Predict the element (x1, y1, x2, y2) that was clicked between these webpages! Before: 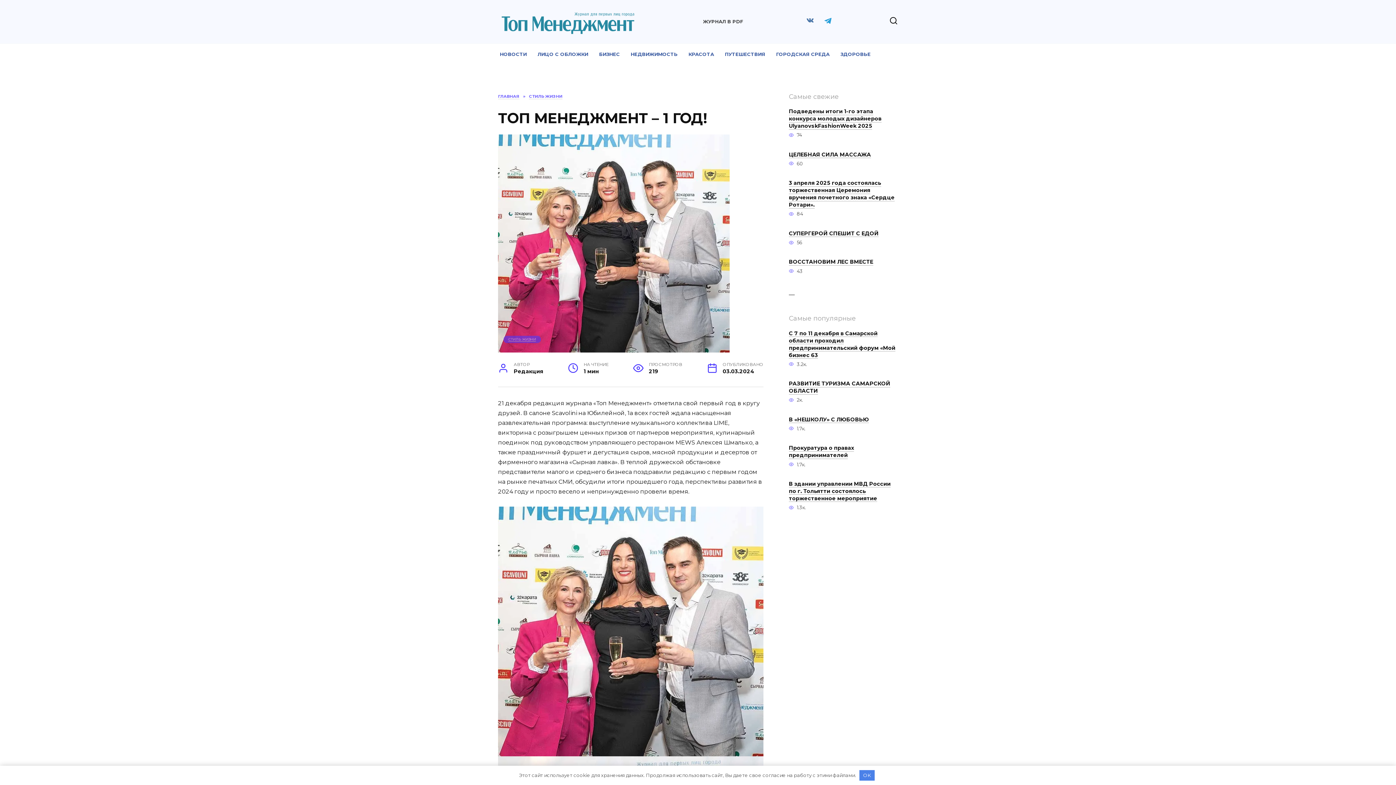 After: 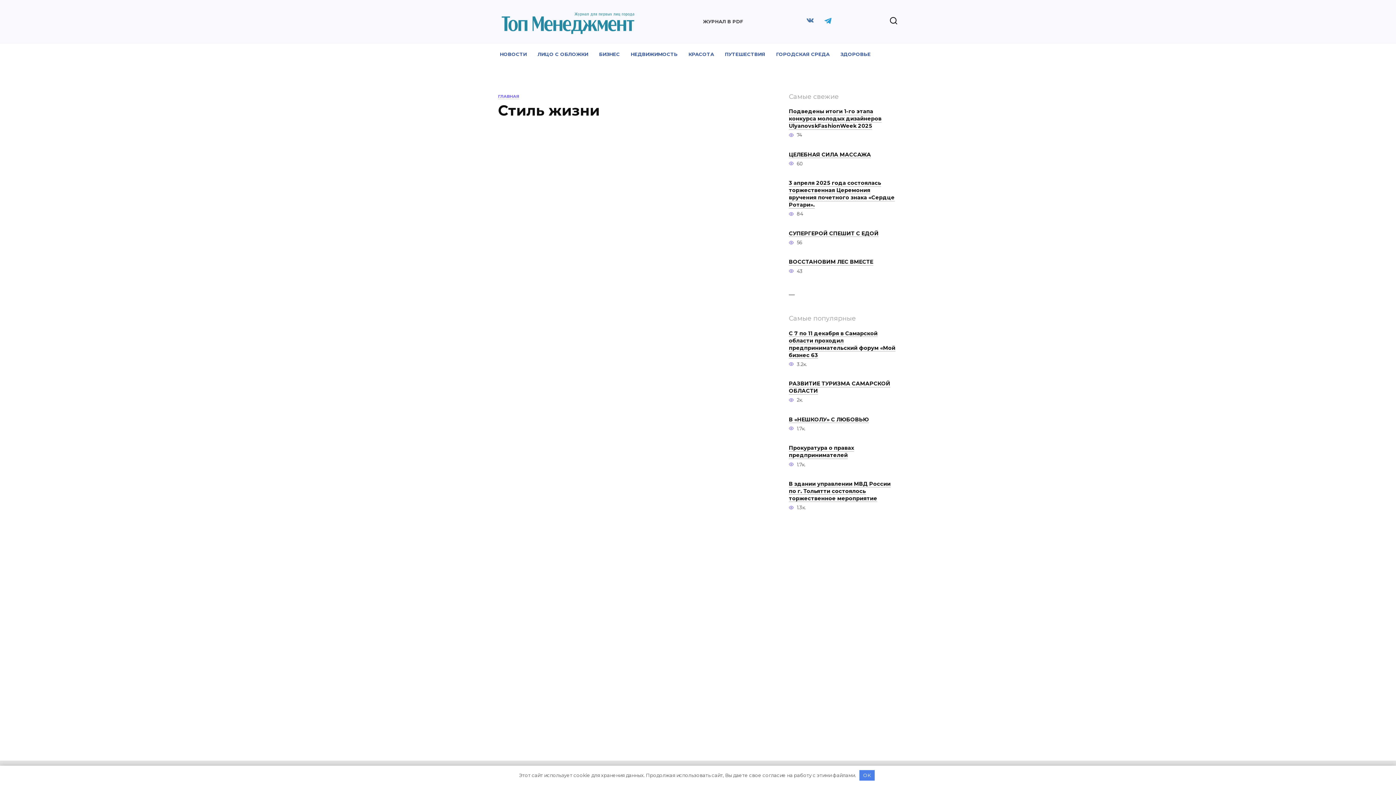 Action: label: СТИЛЬ ЖИЗНИ bbox: (529, 93, 562, 99)